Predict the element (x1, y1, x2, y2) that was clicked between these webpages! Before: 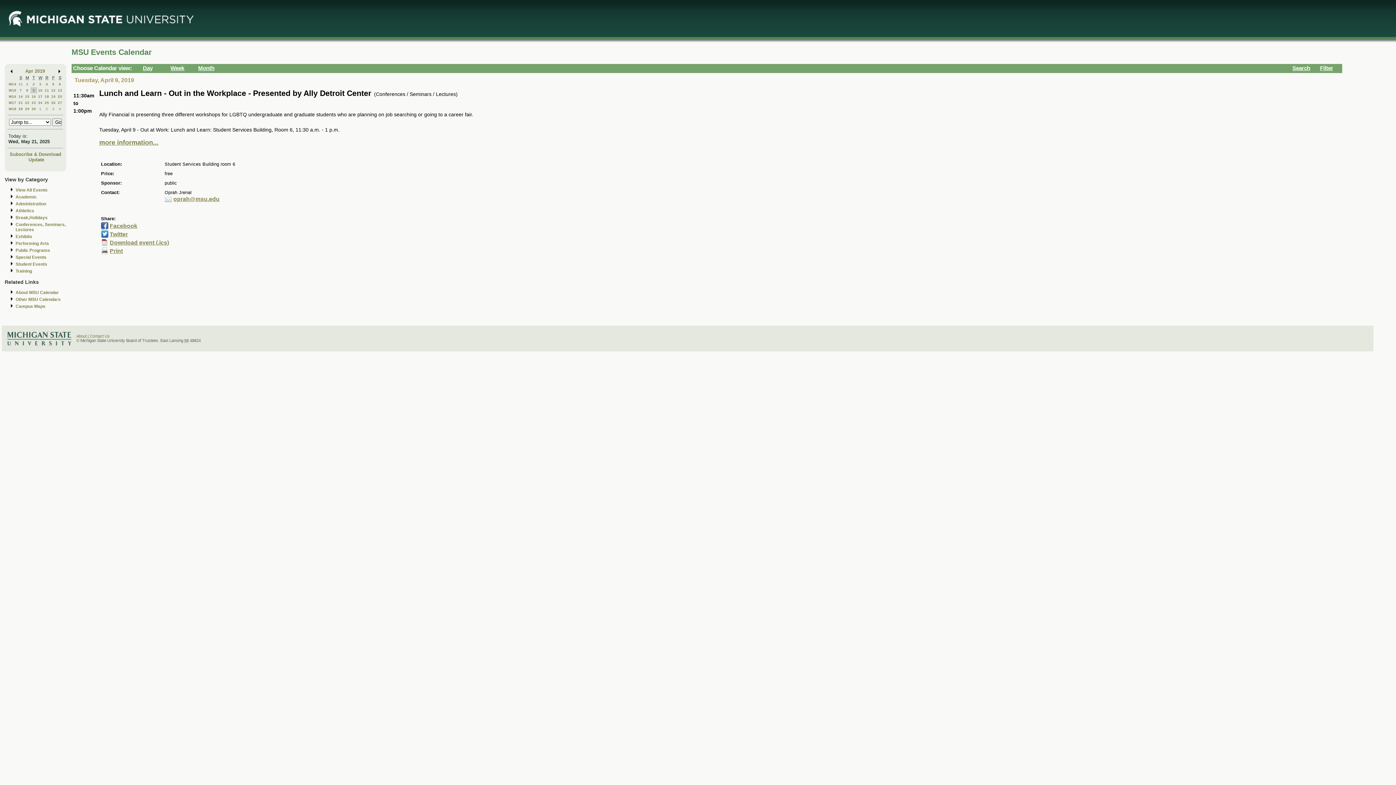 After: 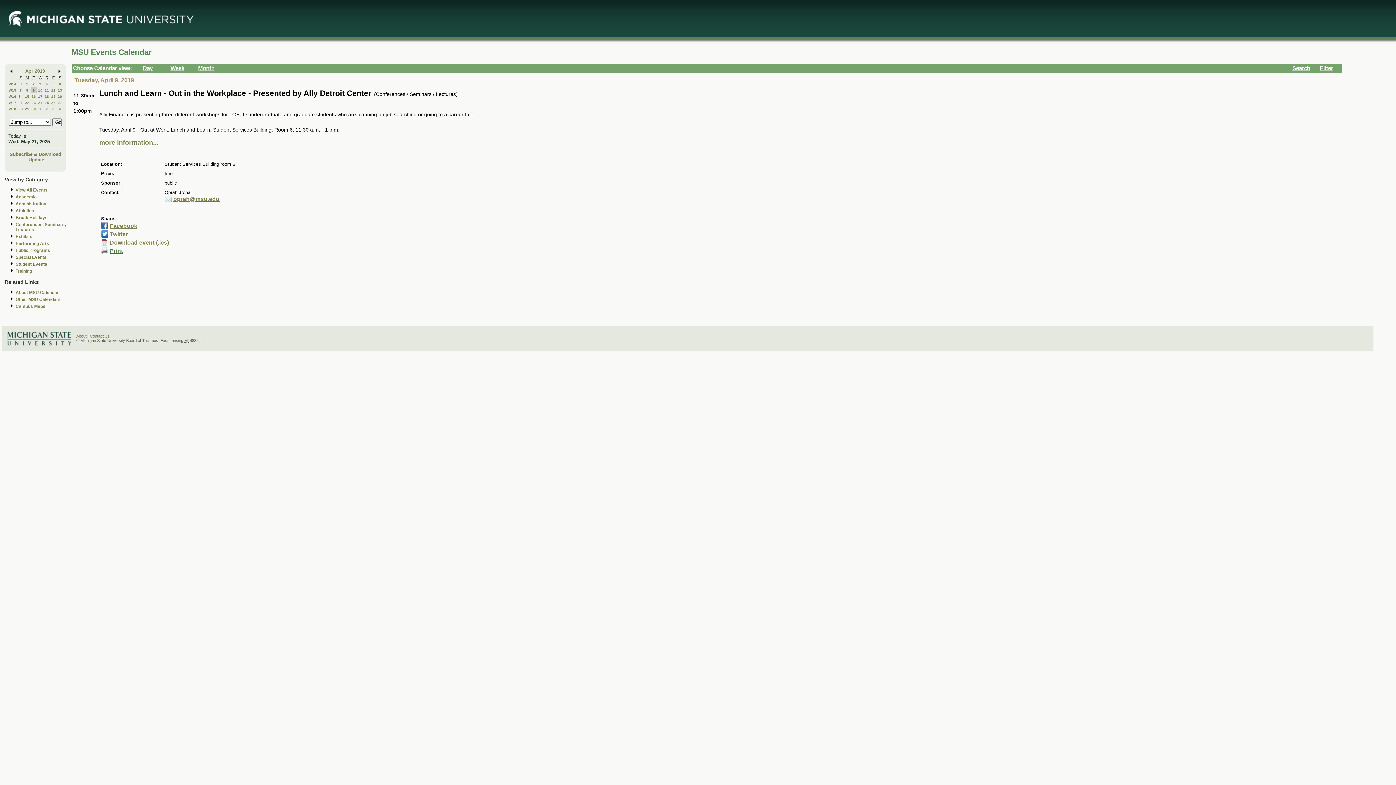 Action: label: Print bbox: (109, 248, 122, 254)